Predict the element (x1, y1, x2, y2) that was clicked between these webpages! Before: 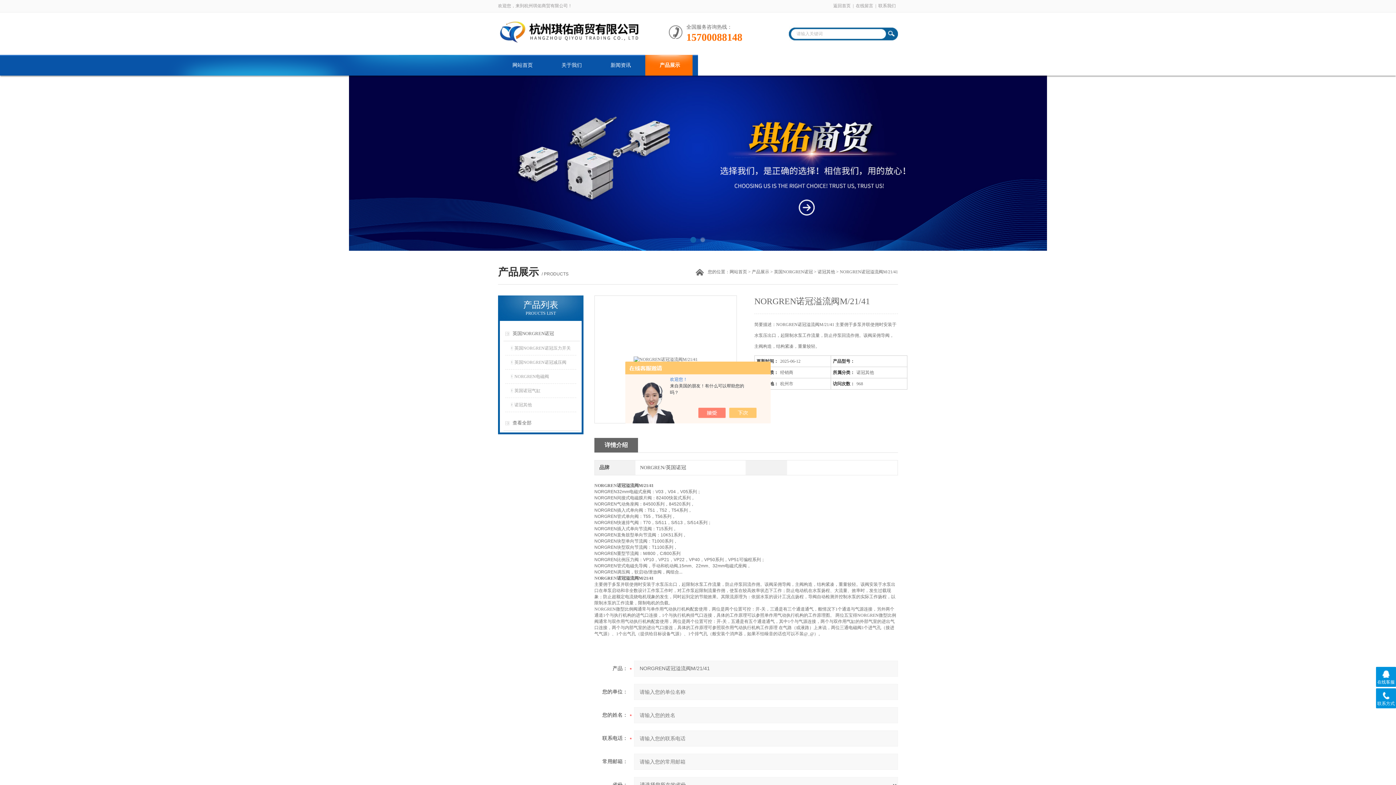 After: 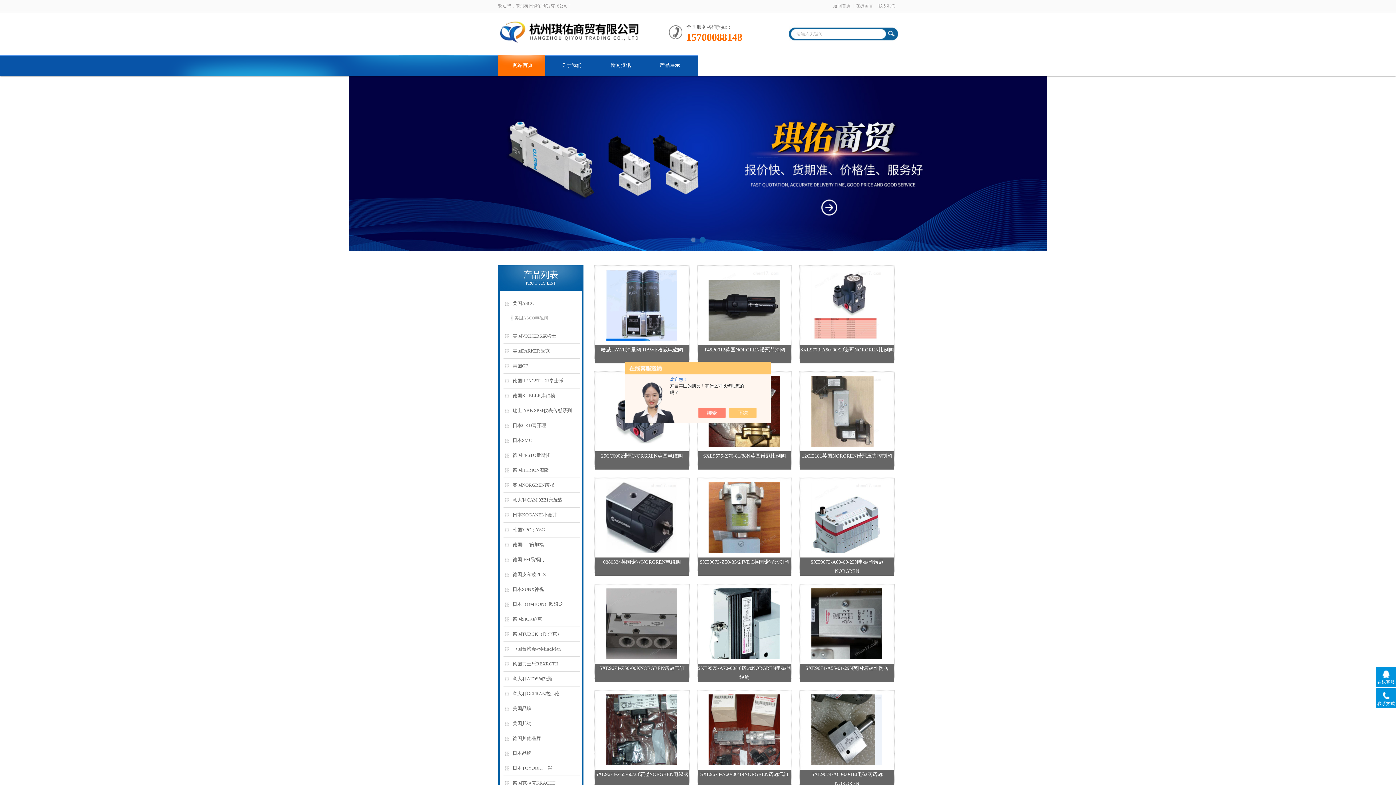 Action: bbox: (498, 19, 718, 24)